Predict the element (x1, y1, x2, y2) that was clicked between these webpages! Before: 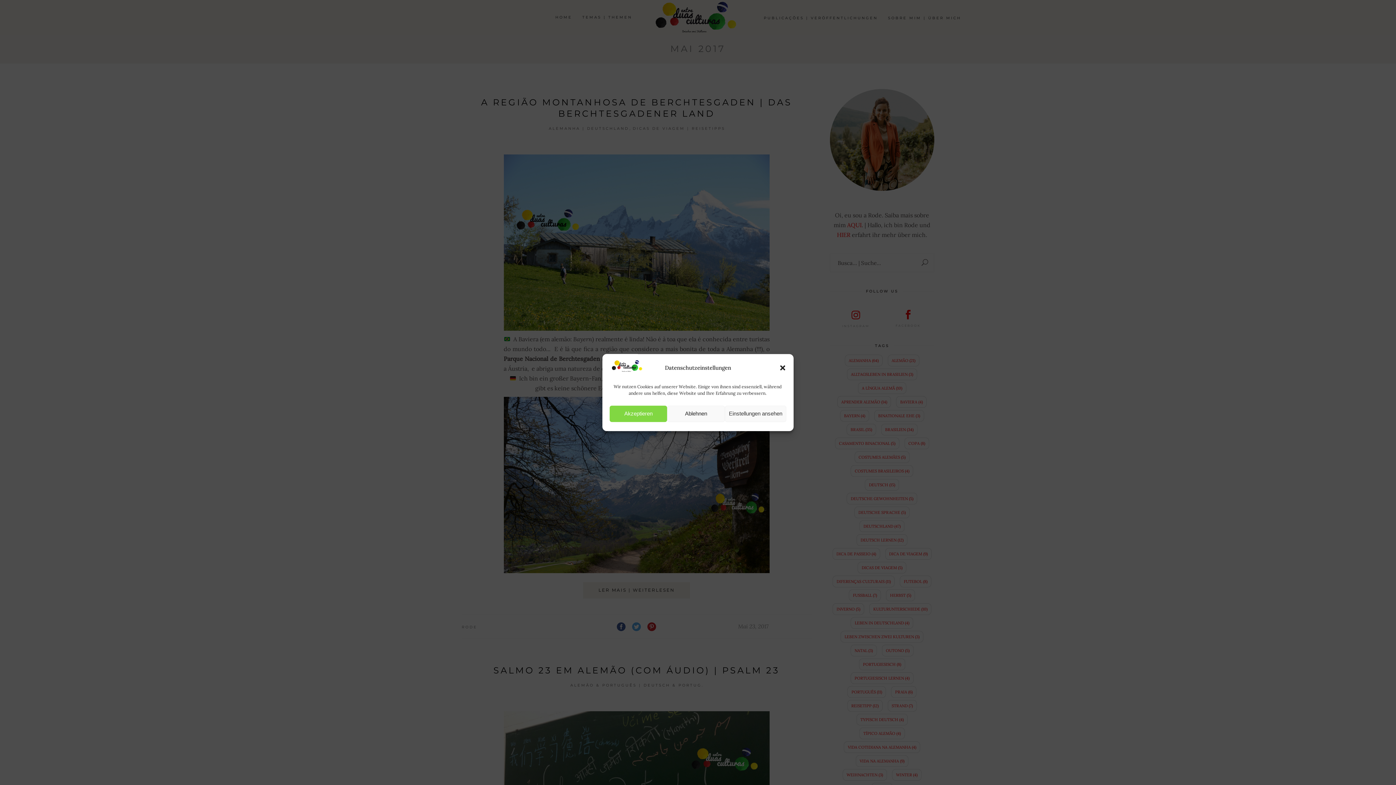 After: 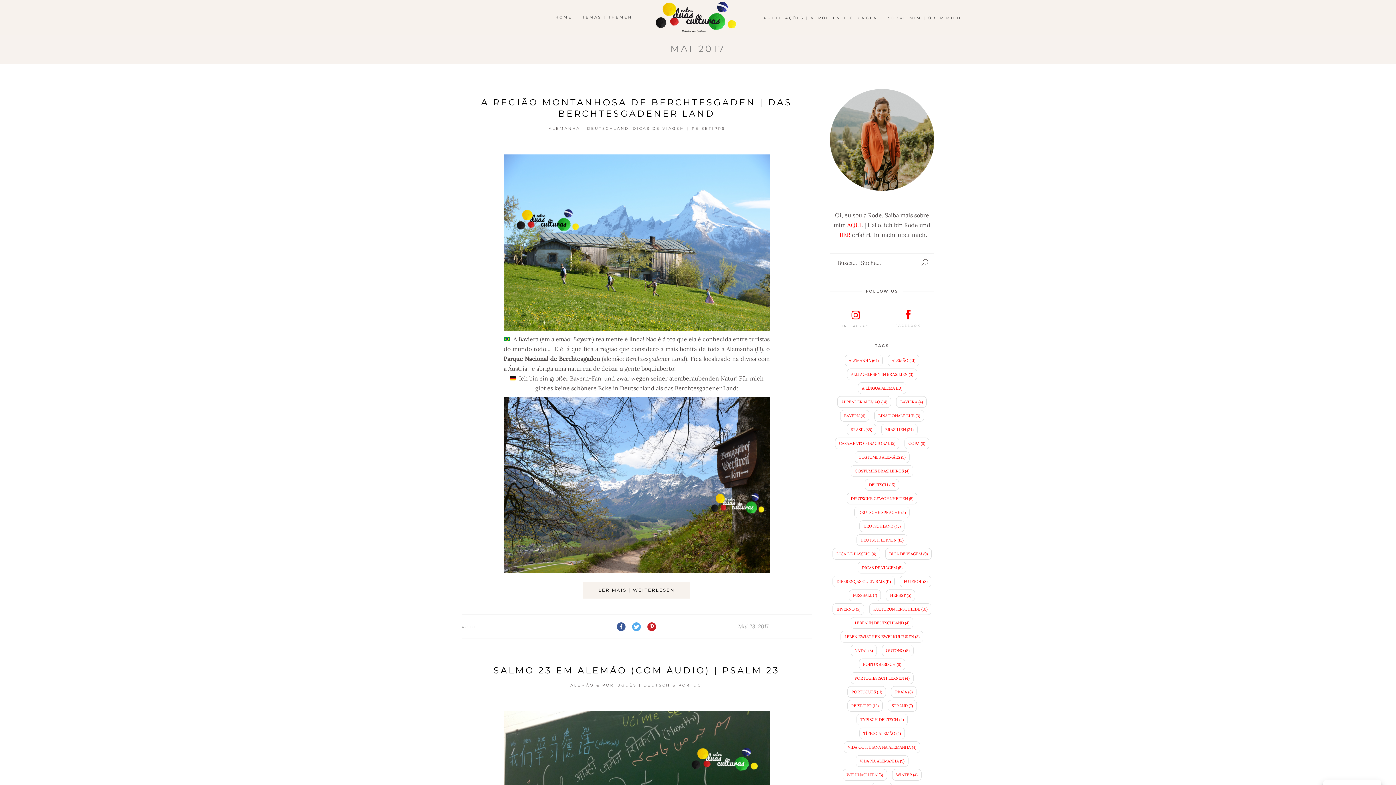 Action: label: Dialog schließen bbox: (779, 364, 786, 371)